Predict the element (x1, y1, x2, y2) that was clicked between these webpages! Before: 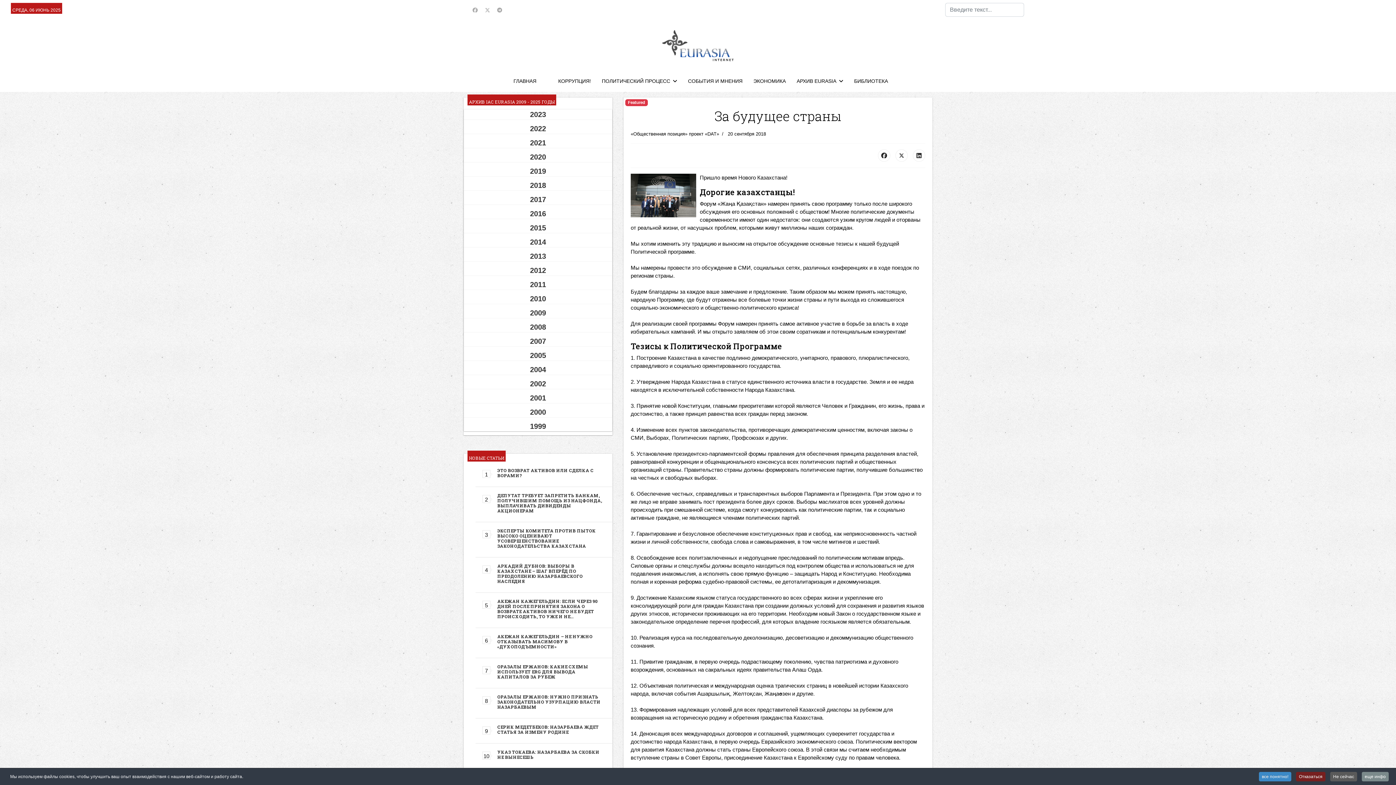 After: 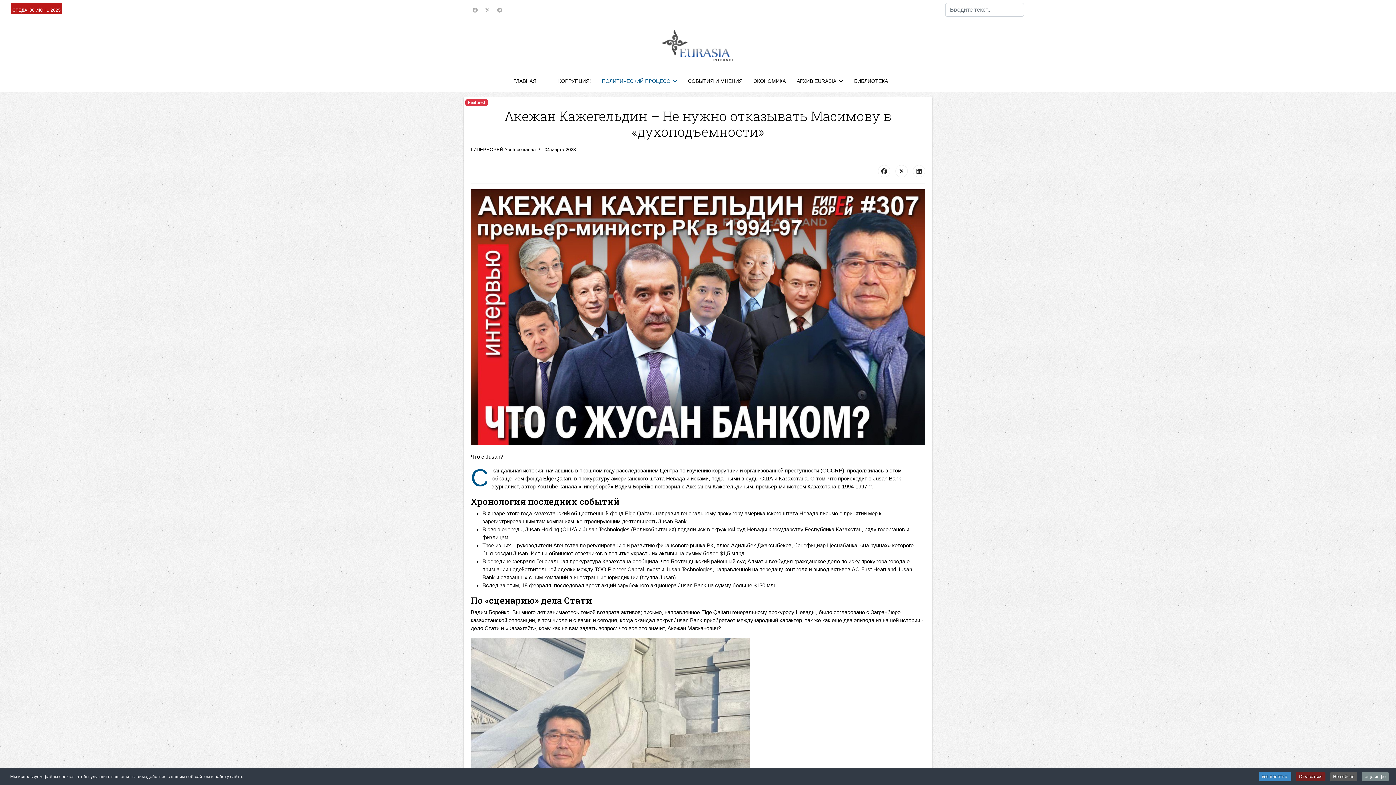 Action: label: АКЕЖАН КАЖЕГЕЛЬДИН – НЕ НУЖНО ОТКАЗЫВАТЬ МАСИМОВУ В «ДУХОПОДЪЕМНОСТИ» bbox: (497, 633, 592, 649)